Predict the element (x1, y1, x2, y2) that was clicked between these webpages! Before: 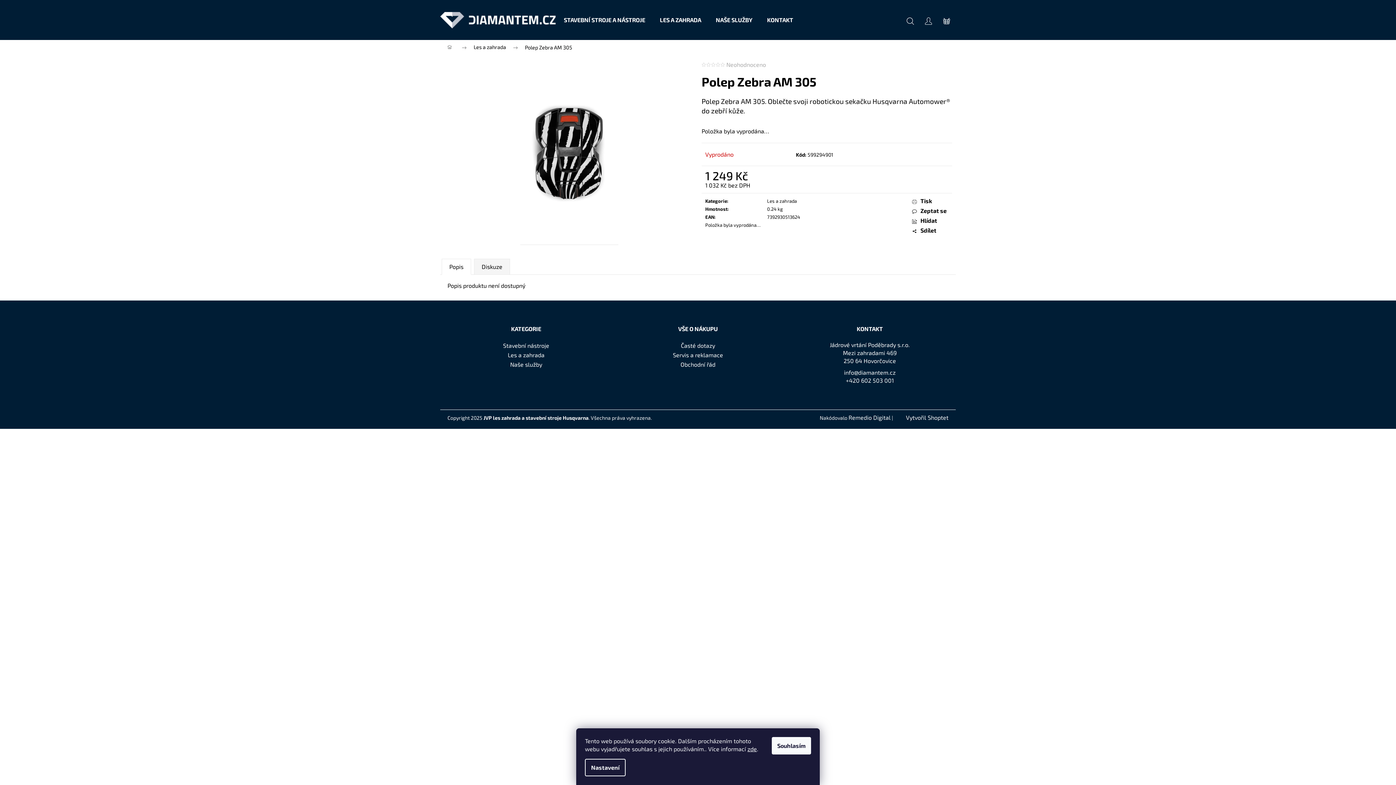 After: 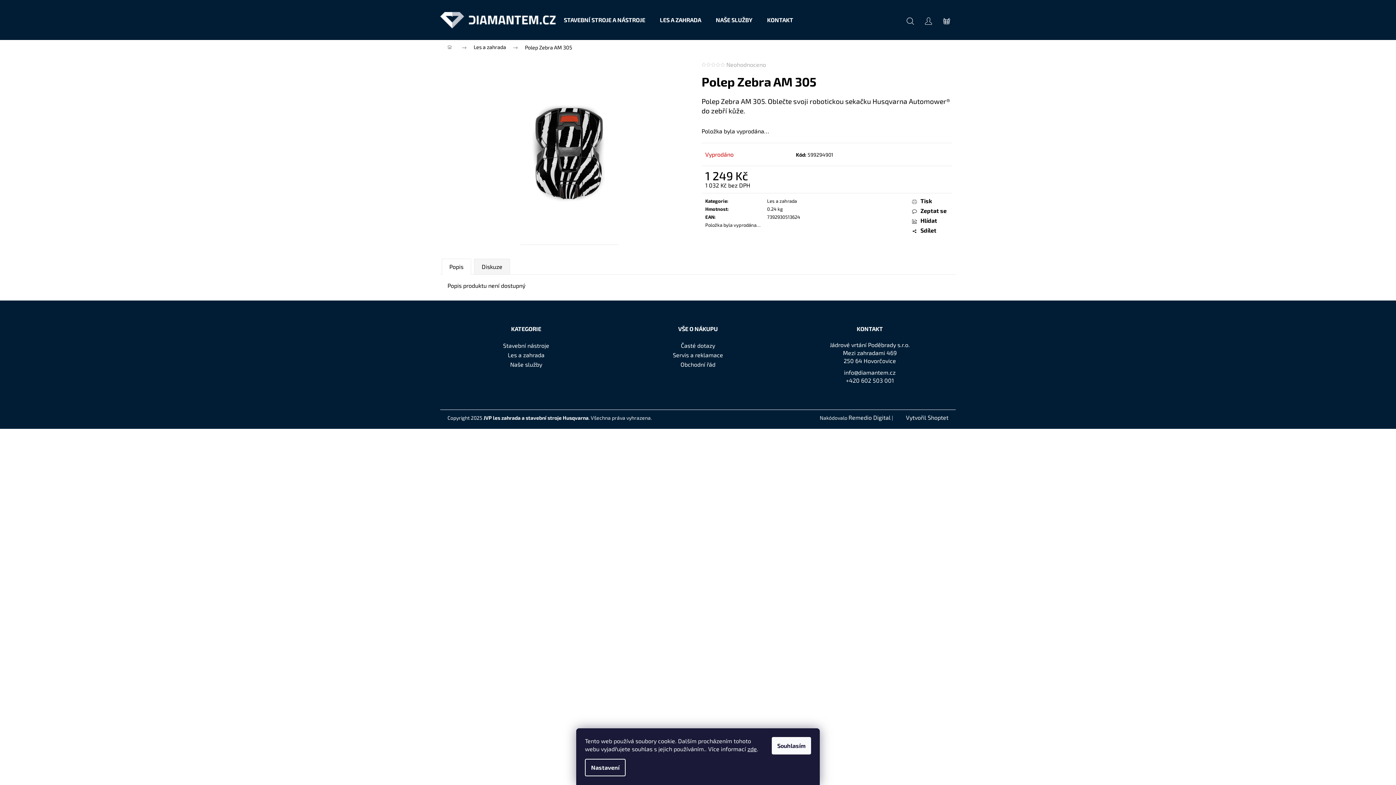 Action: bbox: (912, 226, 948, 234) label: Sdílet